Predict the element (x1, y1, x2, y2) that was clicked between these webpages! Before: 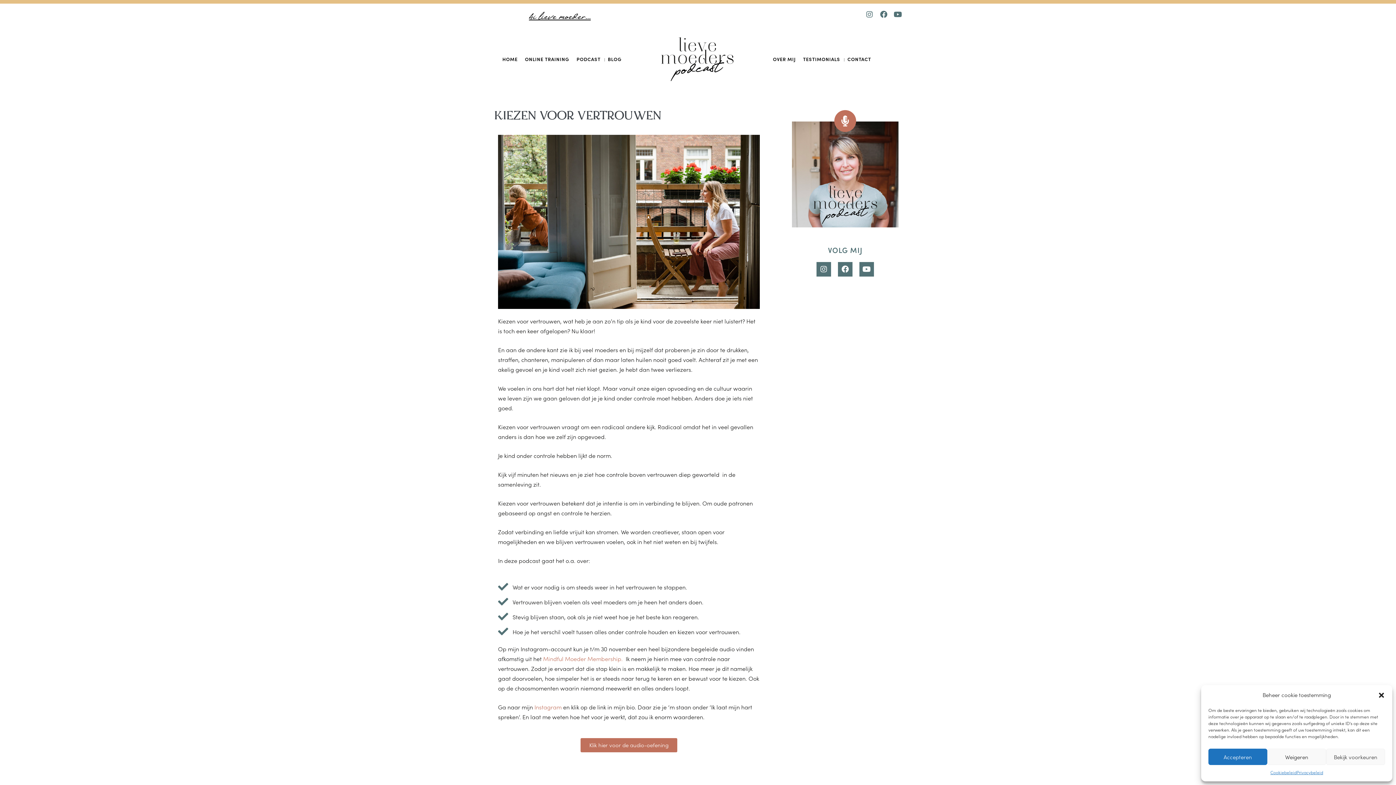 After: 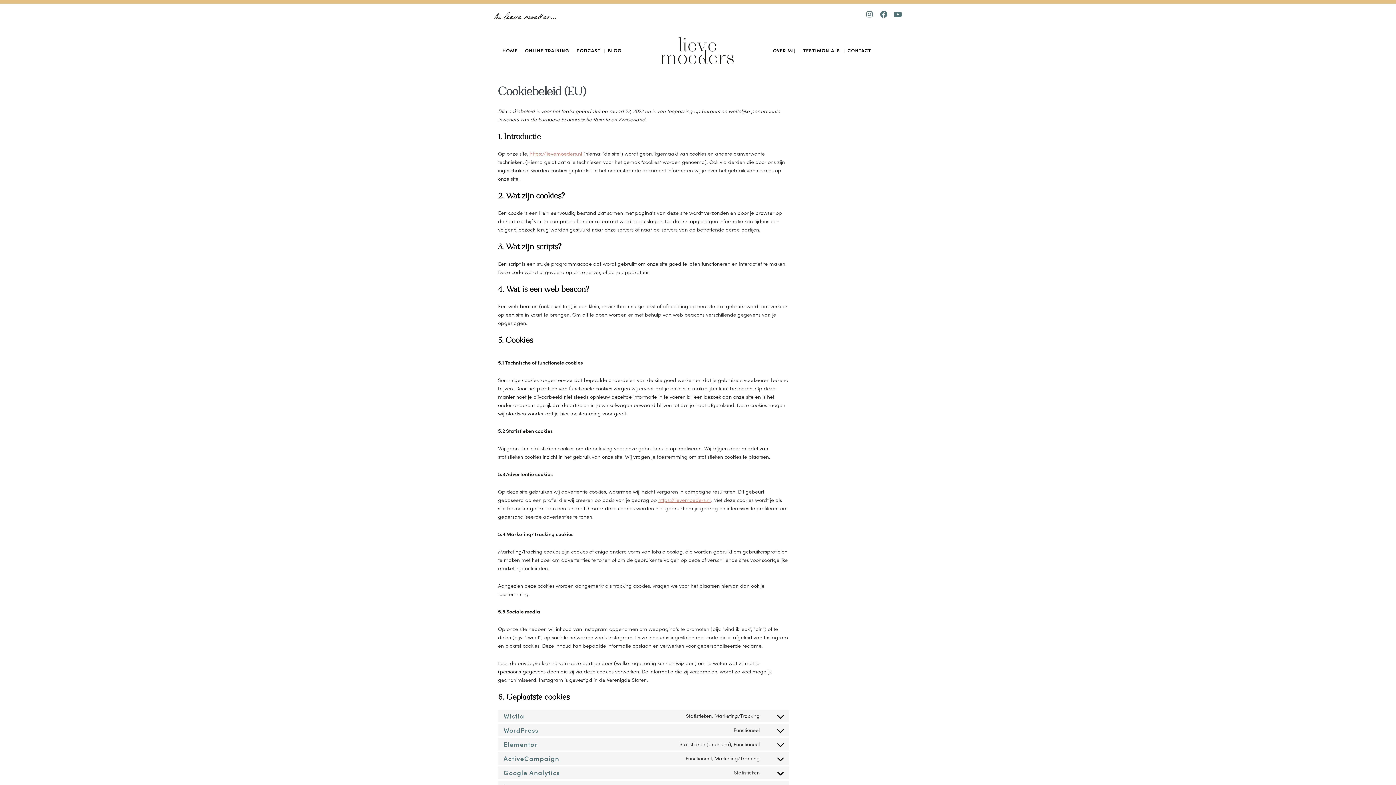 Action: label: Cookiebeleid bbox: (1270, 769, 1296, 776)